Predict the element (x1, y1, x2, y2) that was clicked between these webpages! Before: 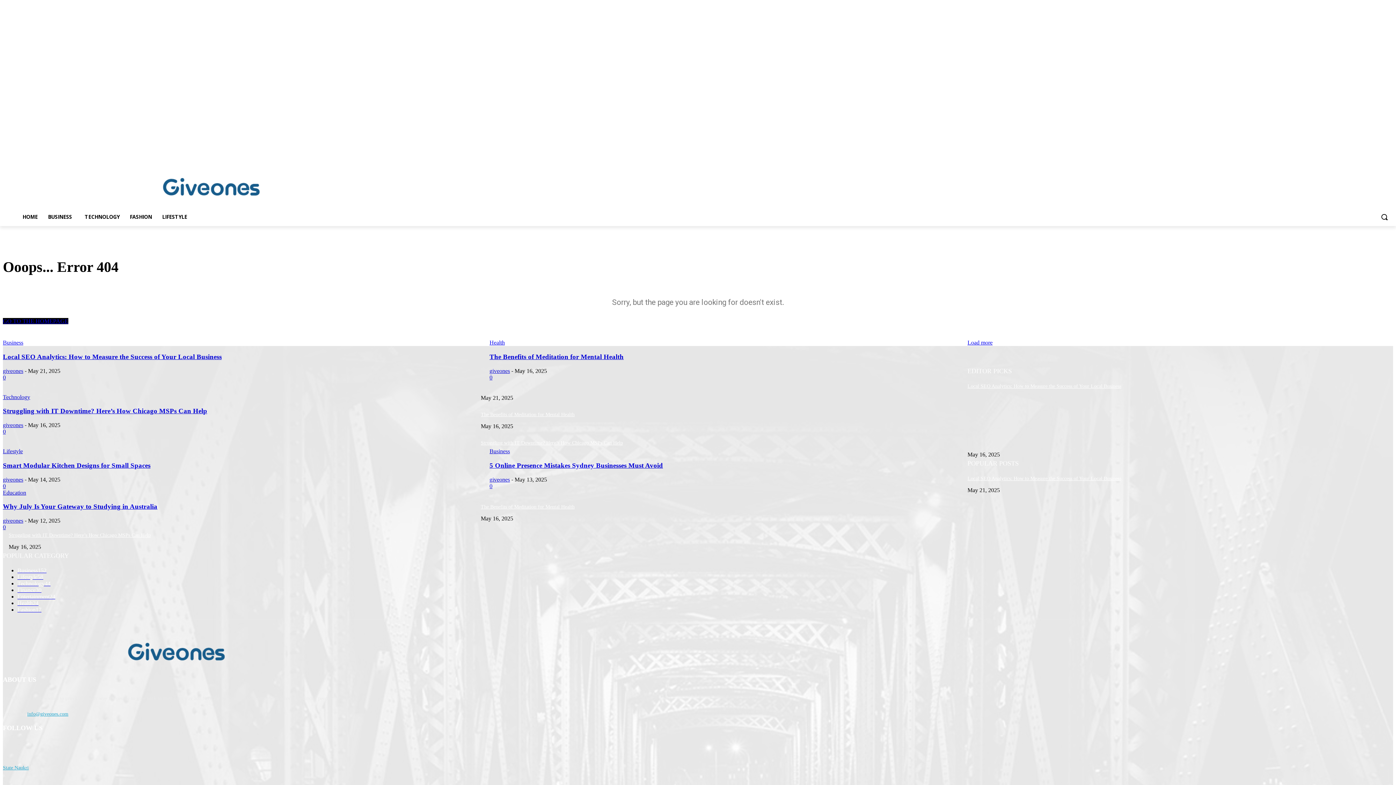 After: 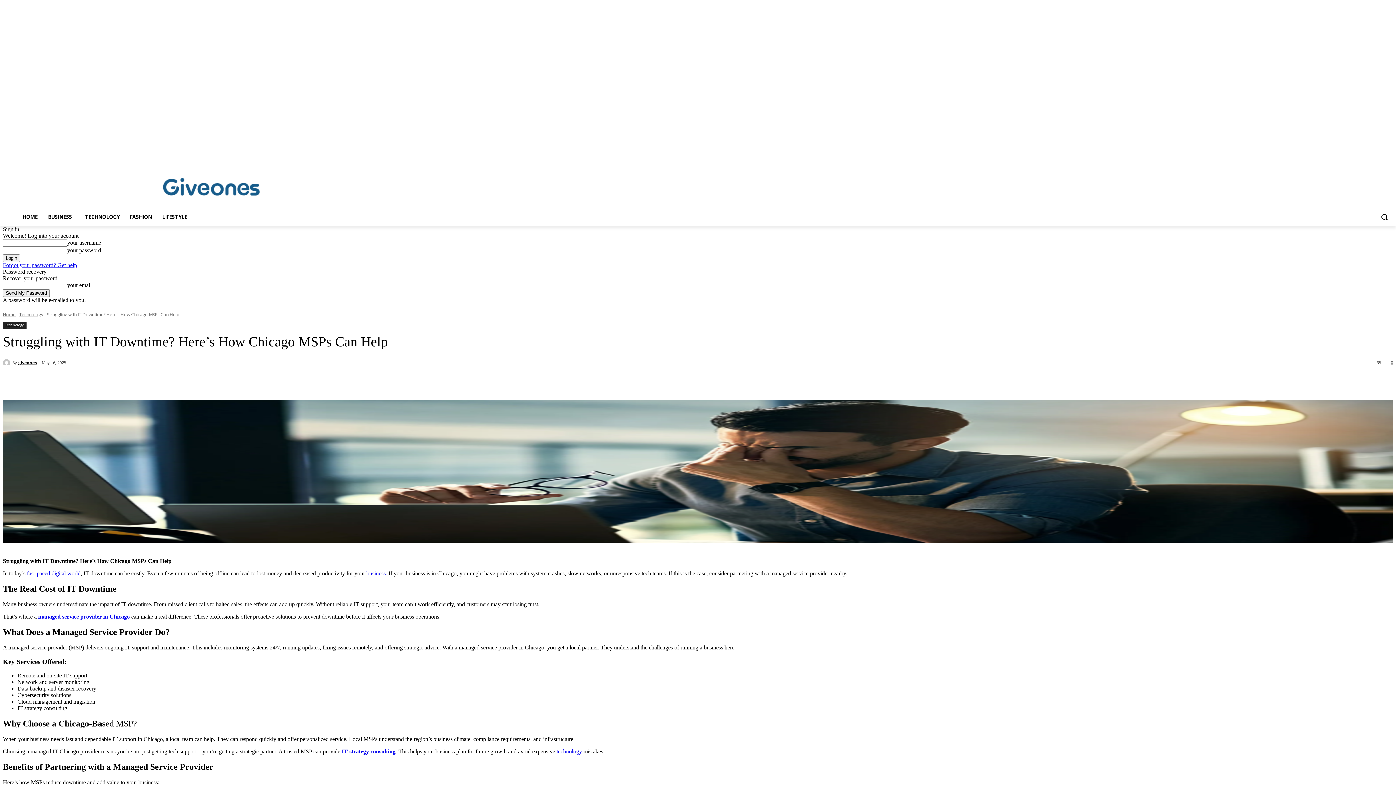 Action: label: Struggling with IT Downtime? Here’s How Chicago MSPs Can Help bbox: (480, 440, 623, 445)